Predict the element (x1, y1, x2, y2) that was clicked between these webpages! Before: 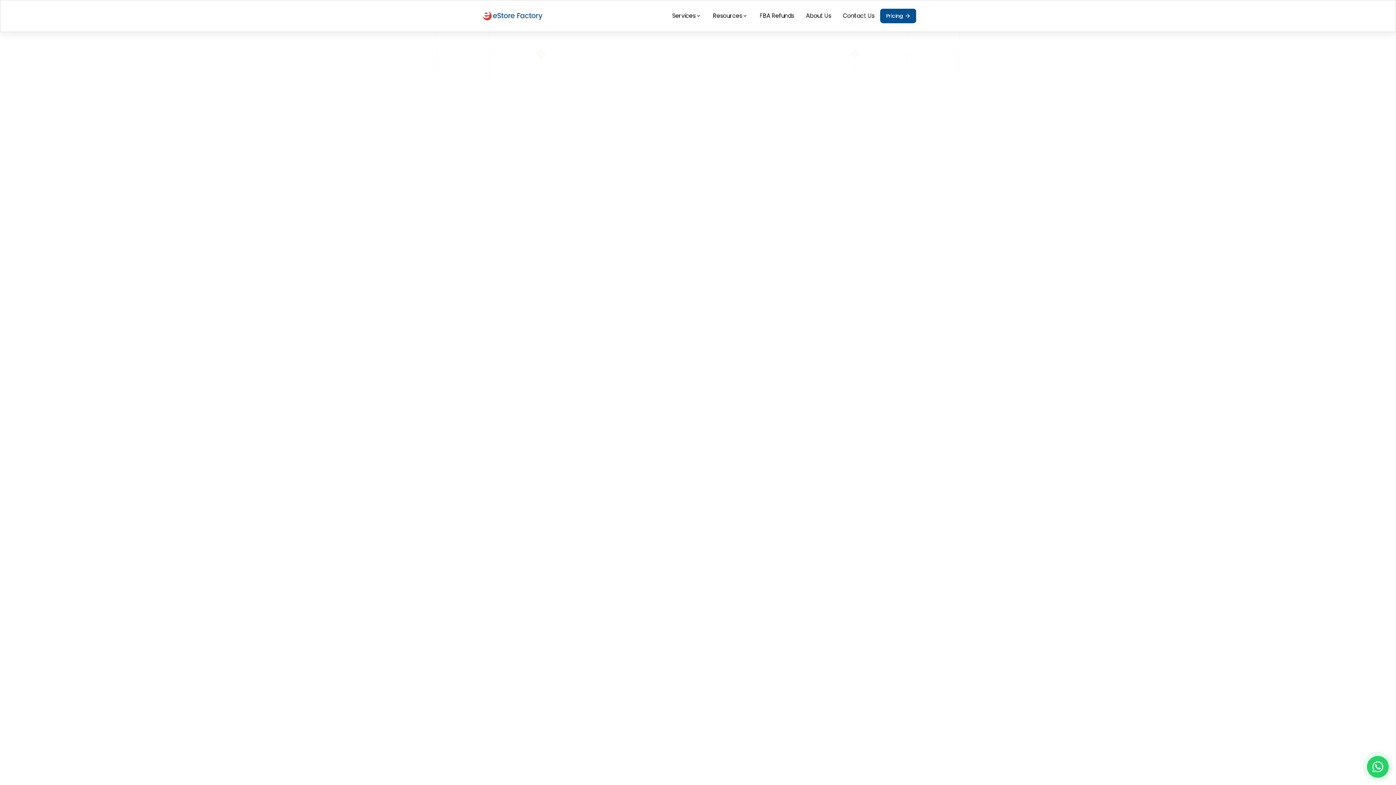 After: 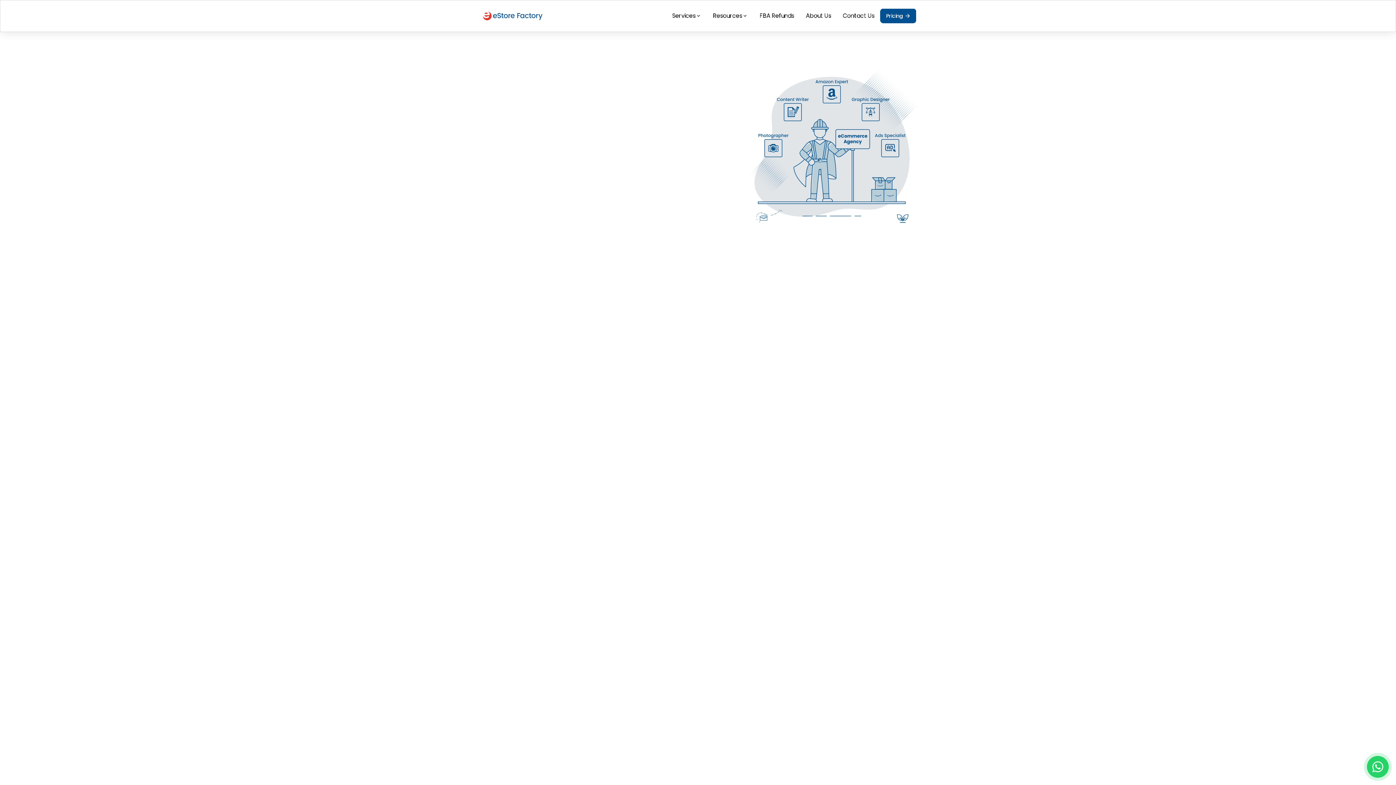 Action: label: Amazon seller consultants bbox: (733, 576, 809, 584)